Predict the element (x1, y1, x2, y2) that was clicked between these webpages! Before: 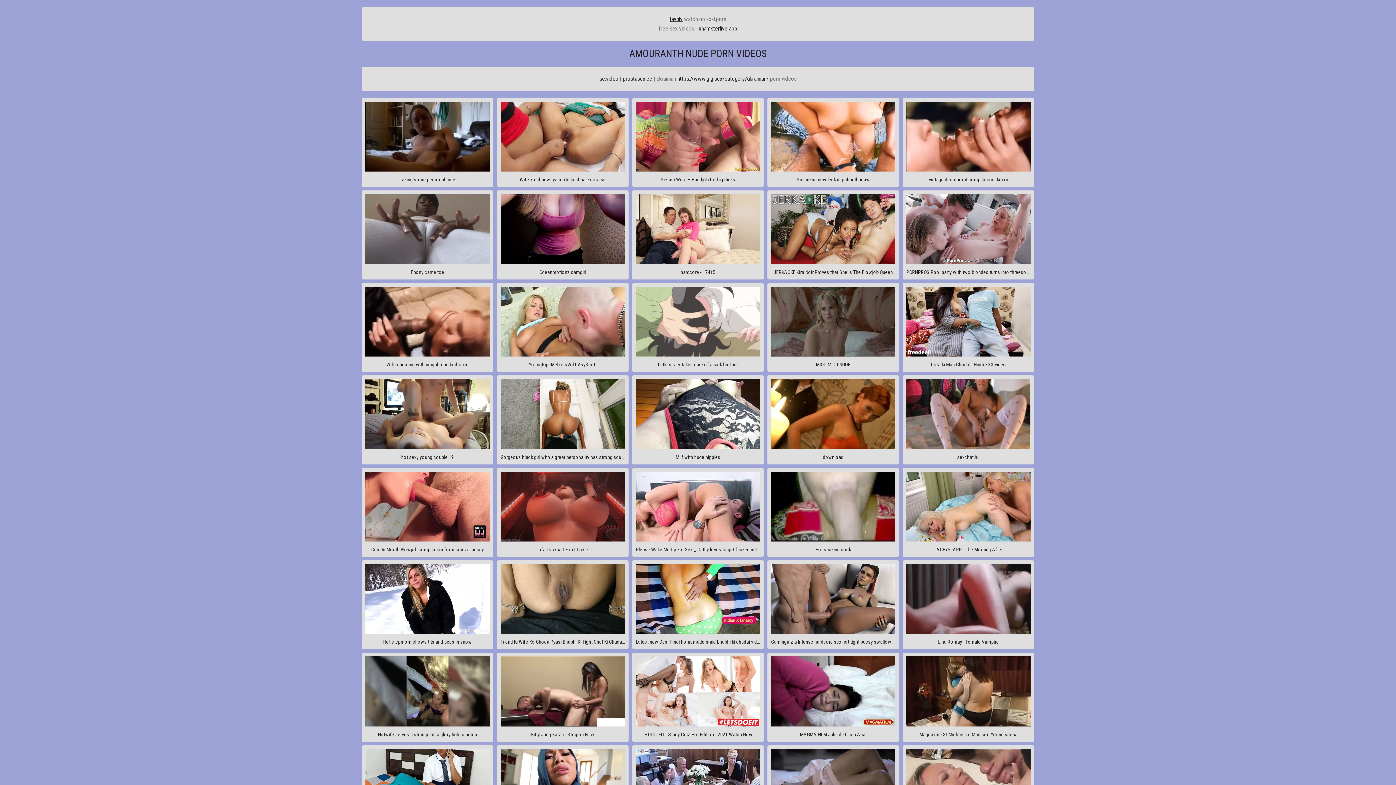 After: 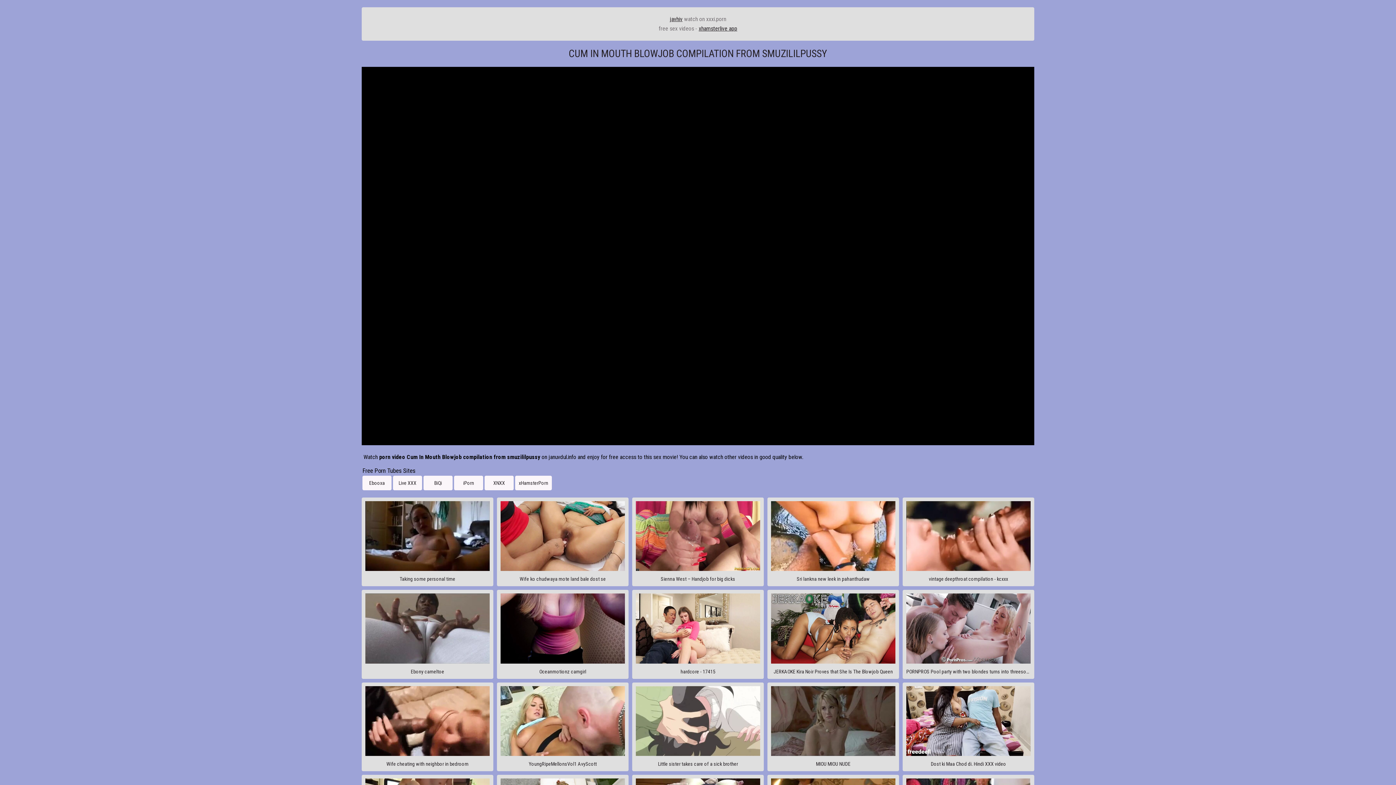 Action: bbox: (361, 468, 493, 557) label: Cum In Mouth Blowjob compilation from smuzililpussy